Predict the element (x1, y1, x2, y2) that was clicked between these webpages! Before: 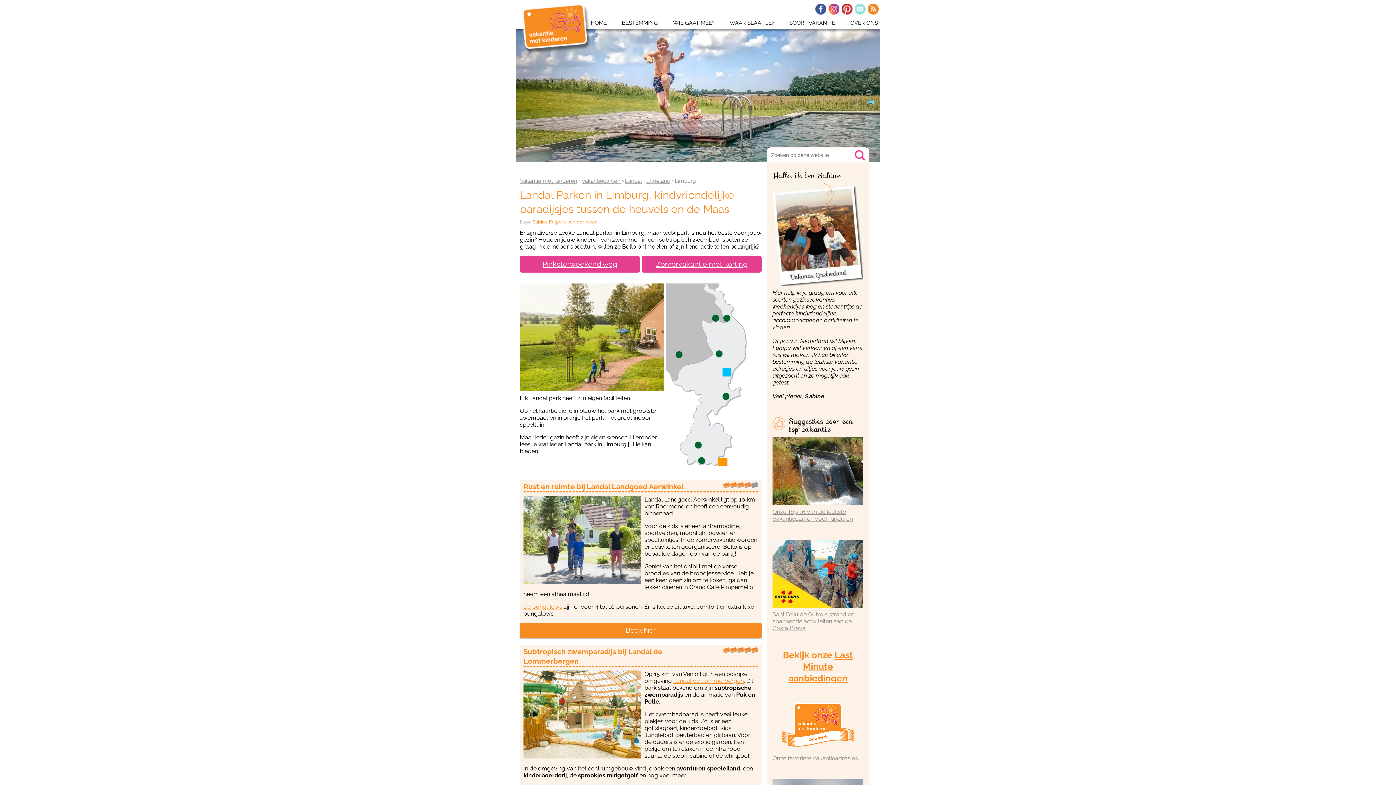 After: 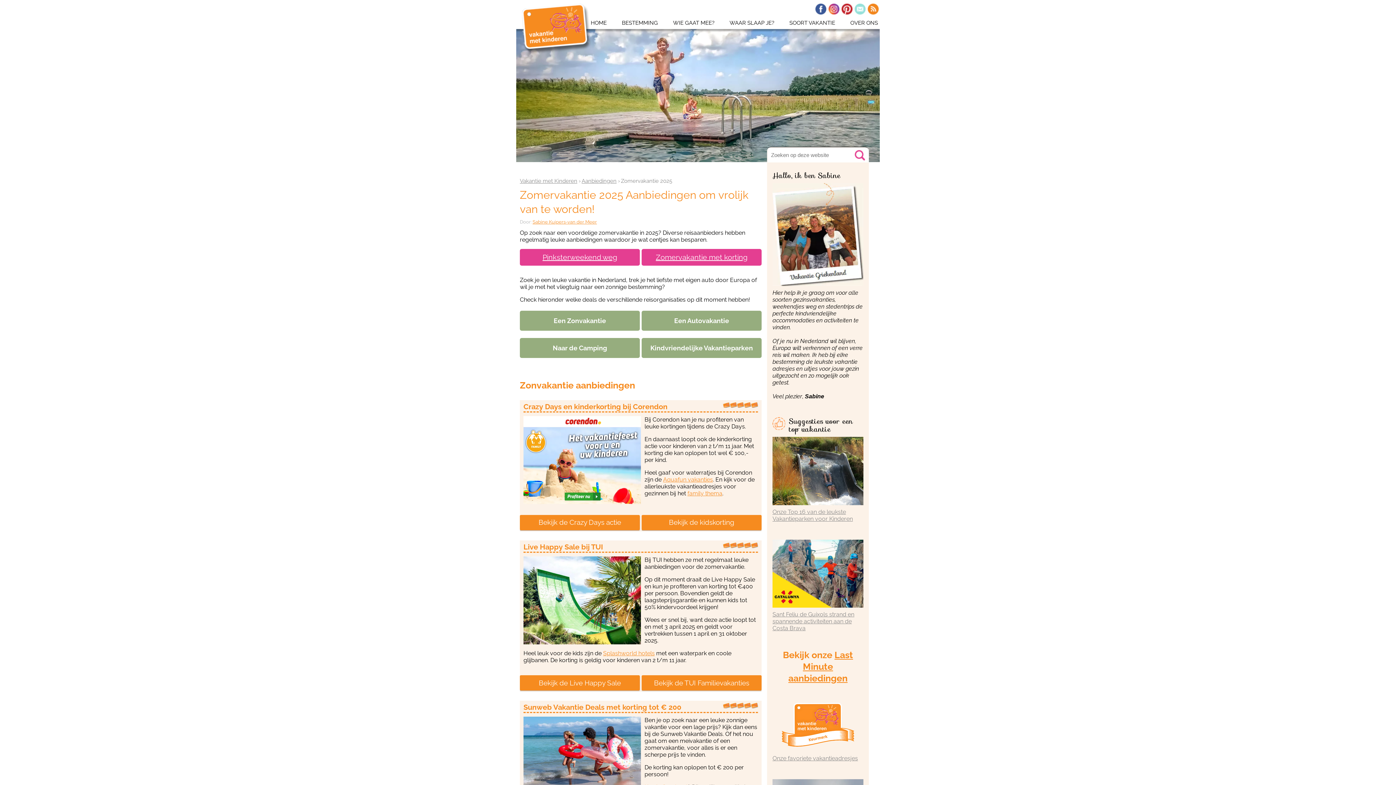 Action: label: Zomervakantie met korting bbox: (656, 259, 747, 268)